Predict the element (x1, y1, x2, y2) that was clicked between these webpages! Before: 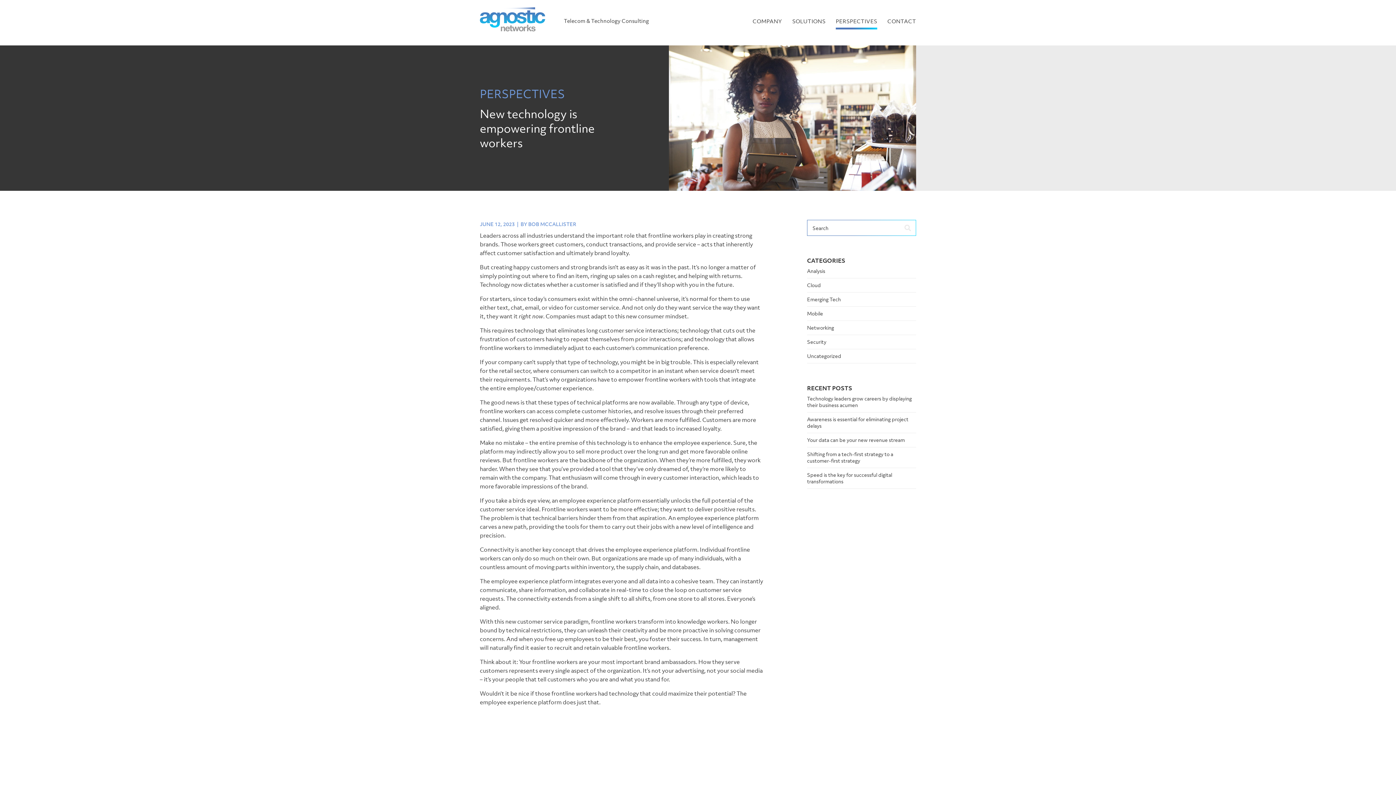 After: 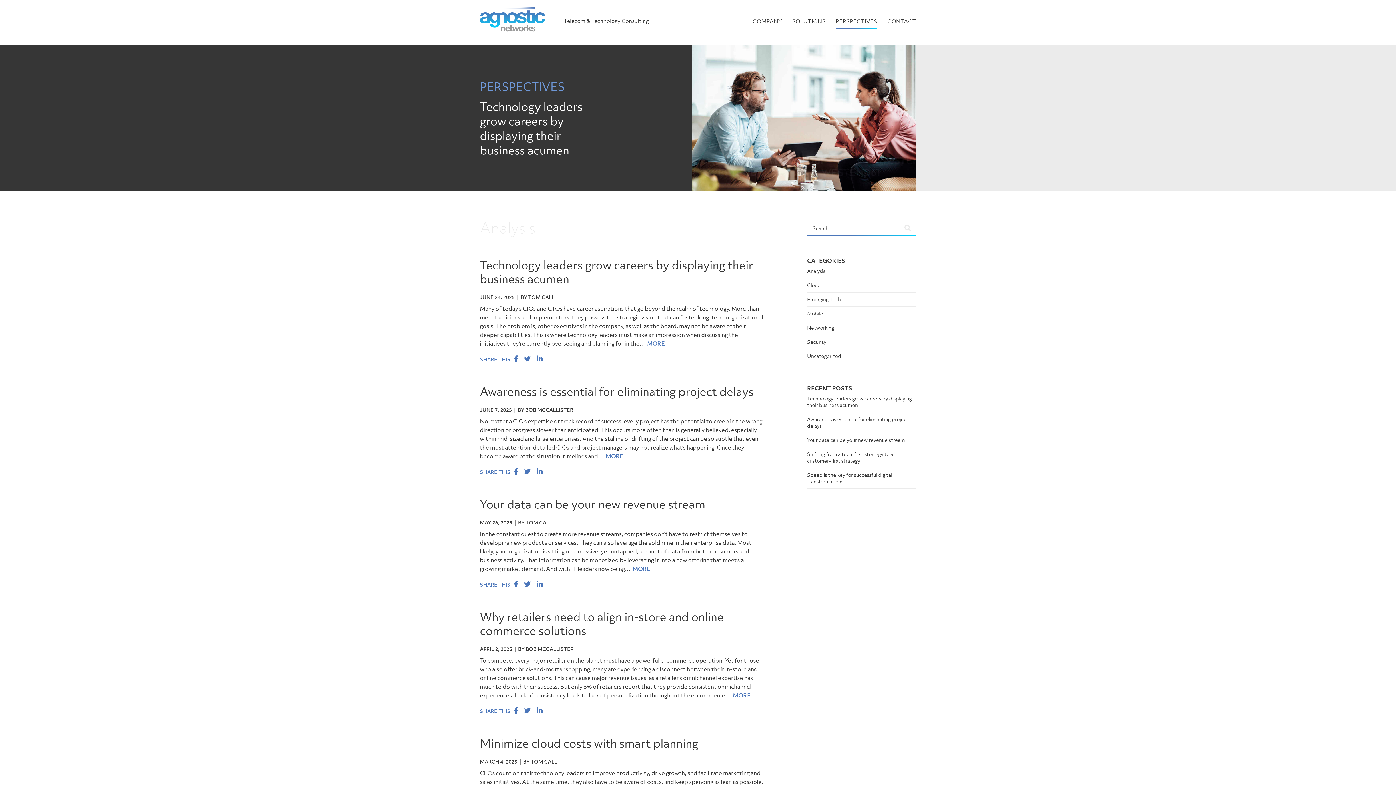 Action: bbox: (807, 267, 825, 274) label: Analysis